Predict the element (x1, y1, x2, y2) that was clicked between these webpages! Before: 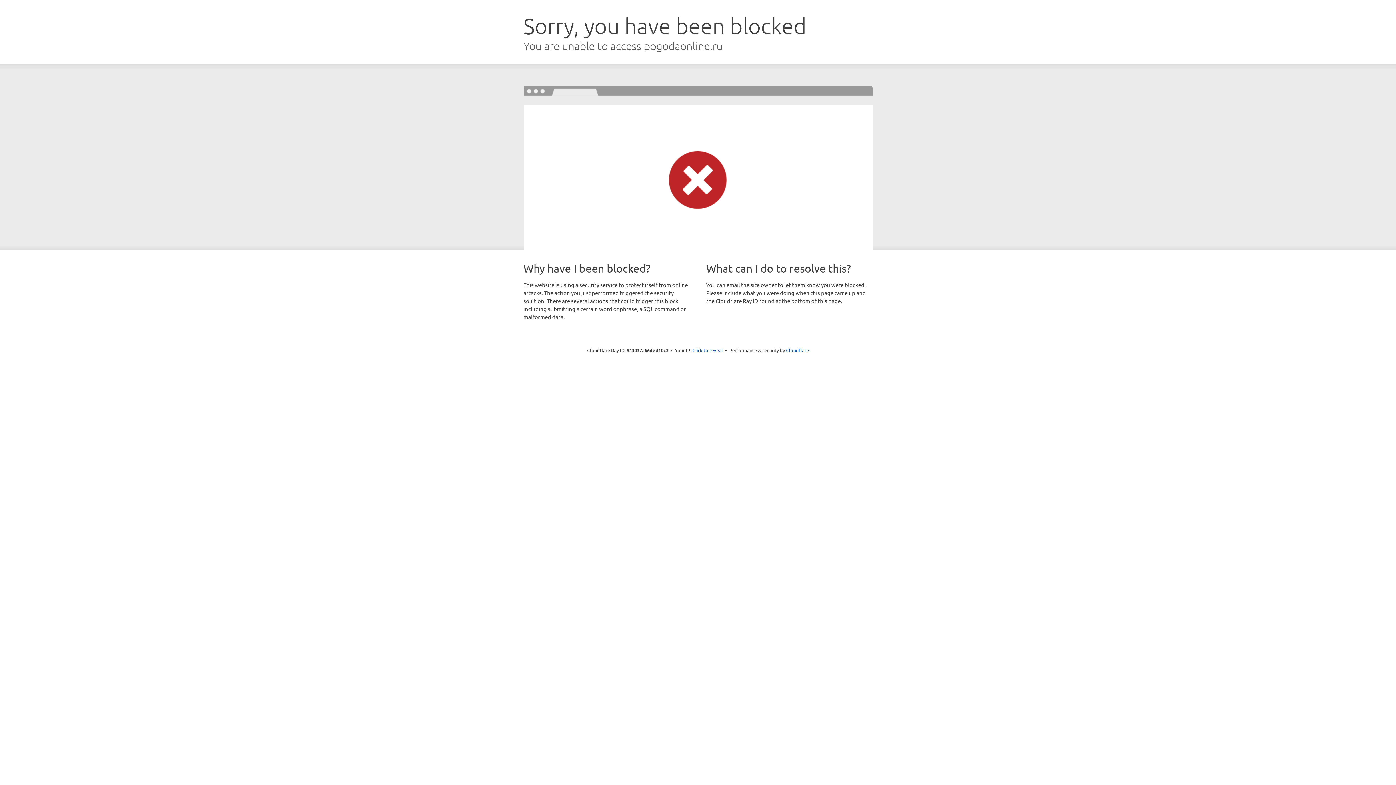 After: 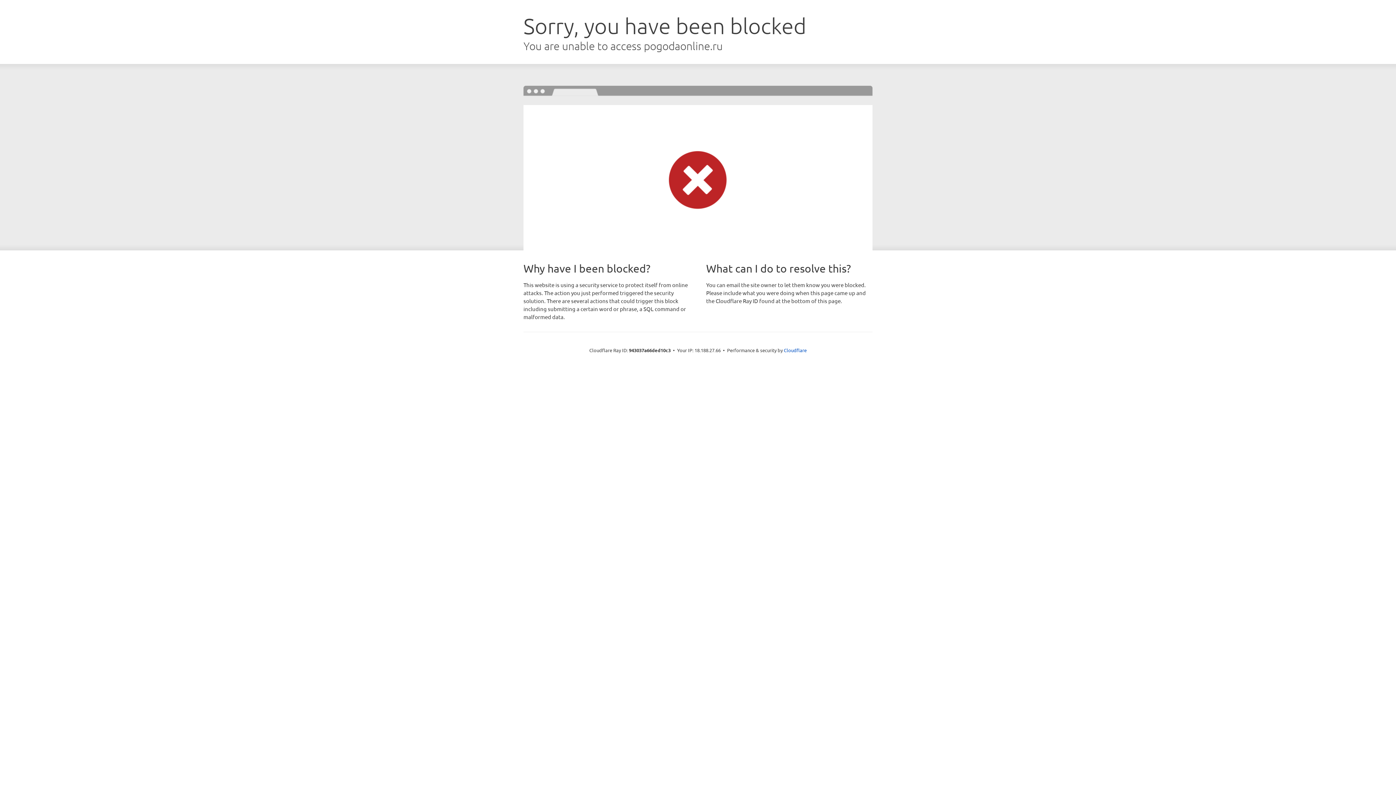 Action: label: Click to reveal bbox: (692, 346, 723, 353)